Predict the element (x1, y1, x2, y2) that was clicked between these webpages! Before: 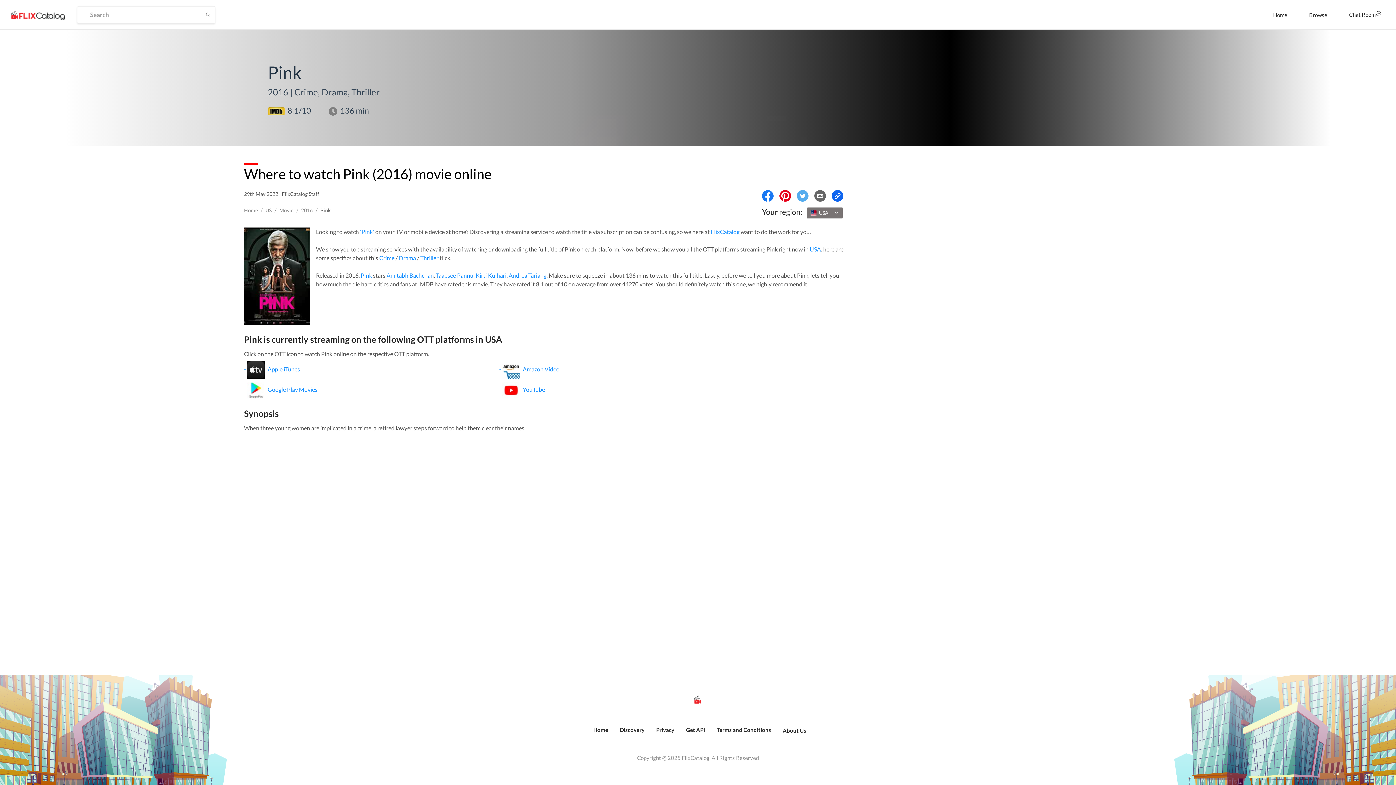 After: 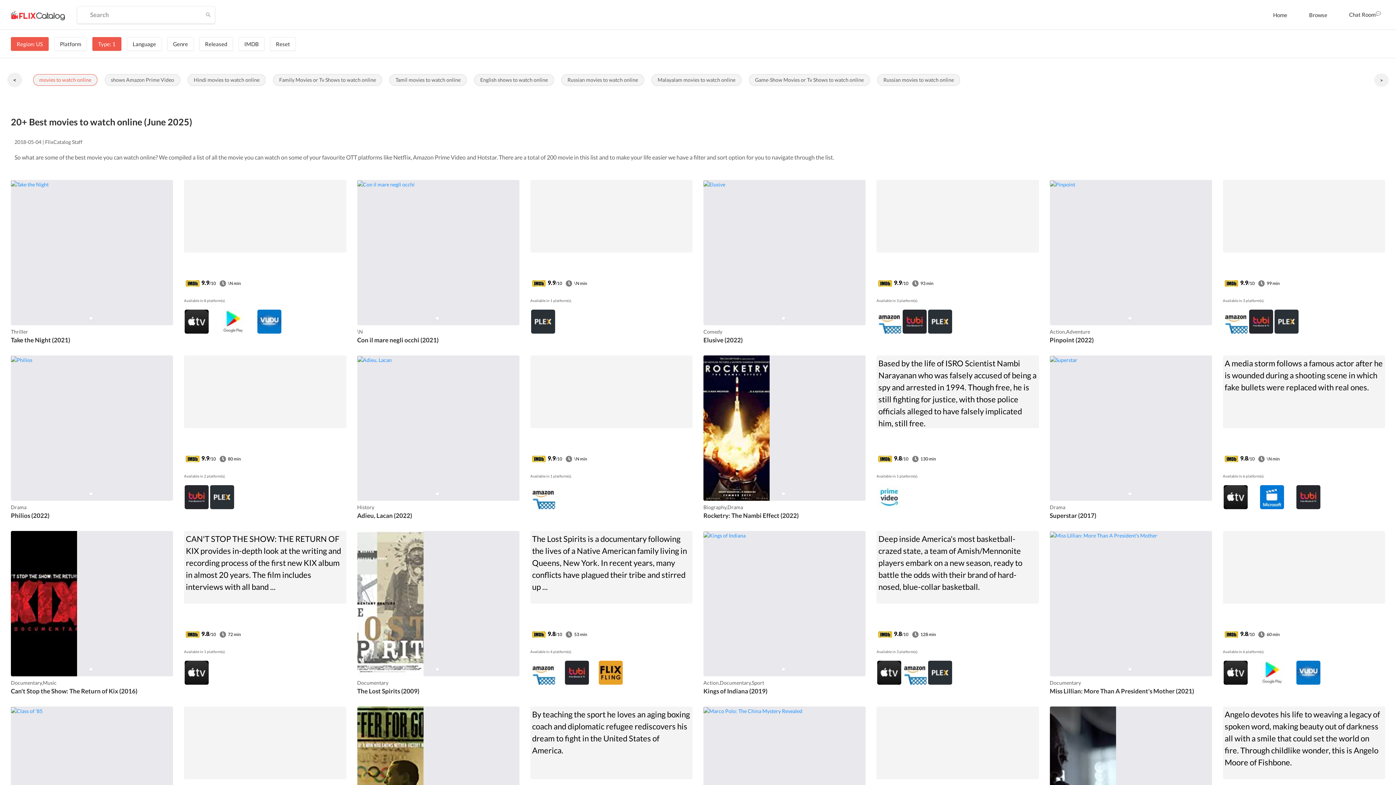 Action: label: US bbox: (265, 207, 271, 213)